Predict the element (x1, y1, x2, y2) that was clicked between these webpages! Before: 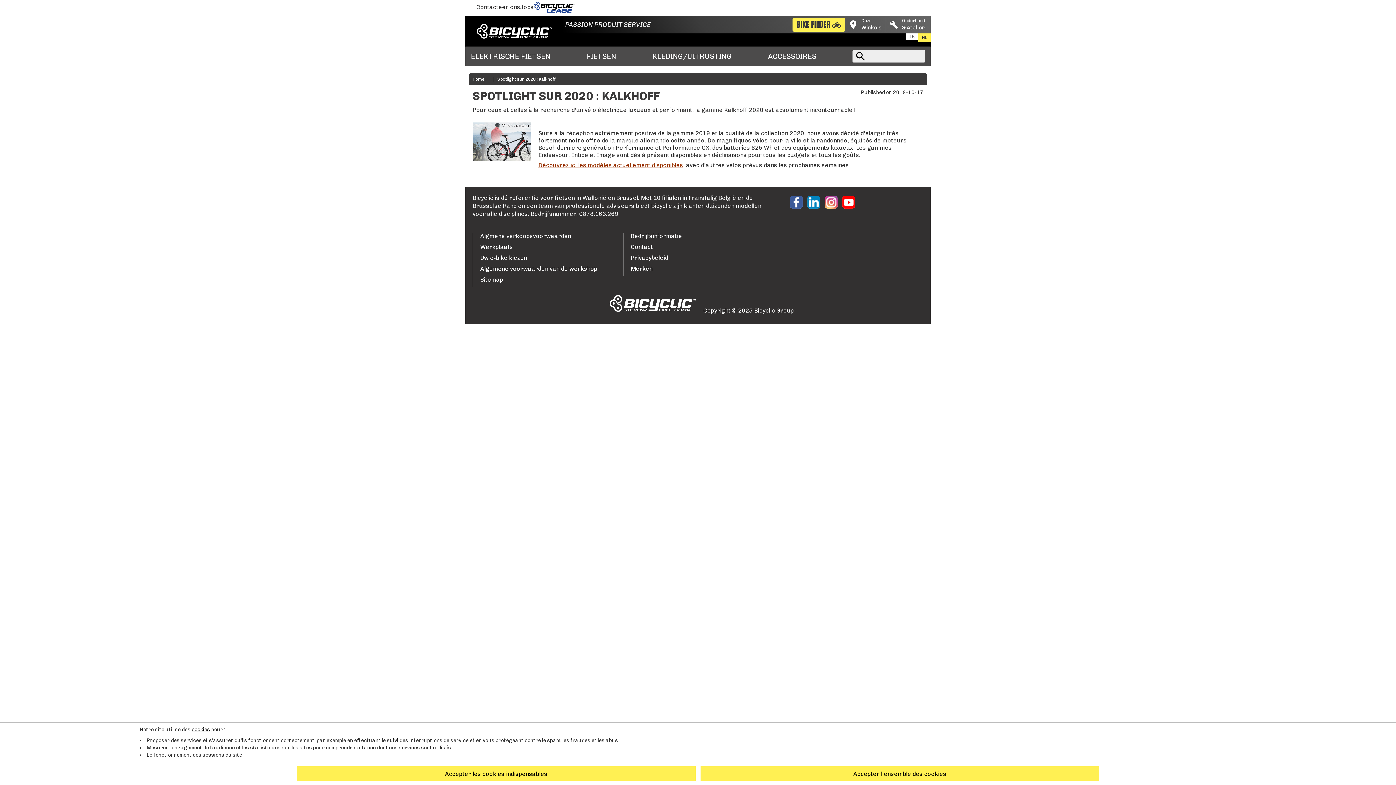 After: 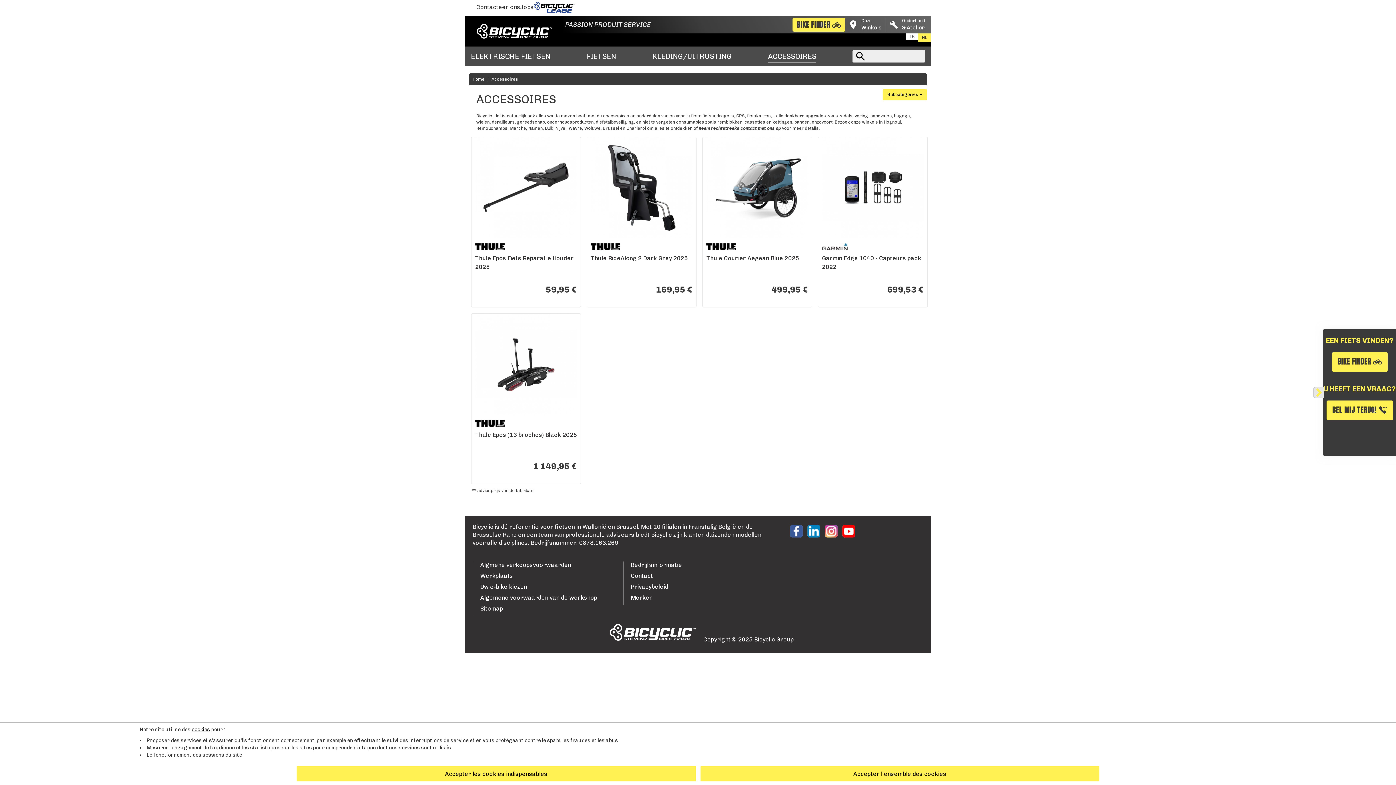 Action: label: ACCESSOIRES bbox: (768, 48, 816, 64)